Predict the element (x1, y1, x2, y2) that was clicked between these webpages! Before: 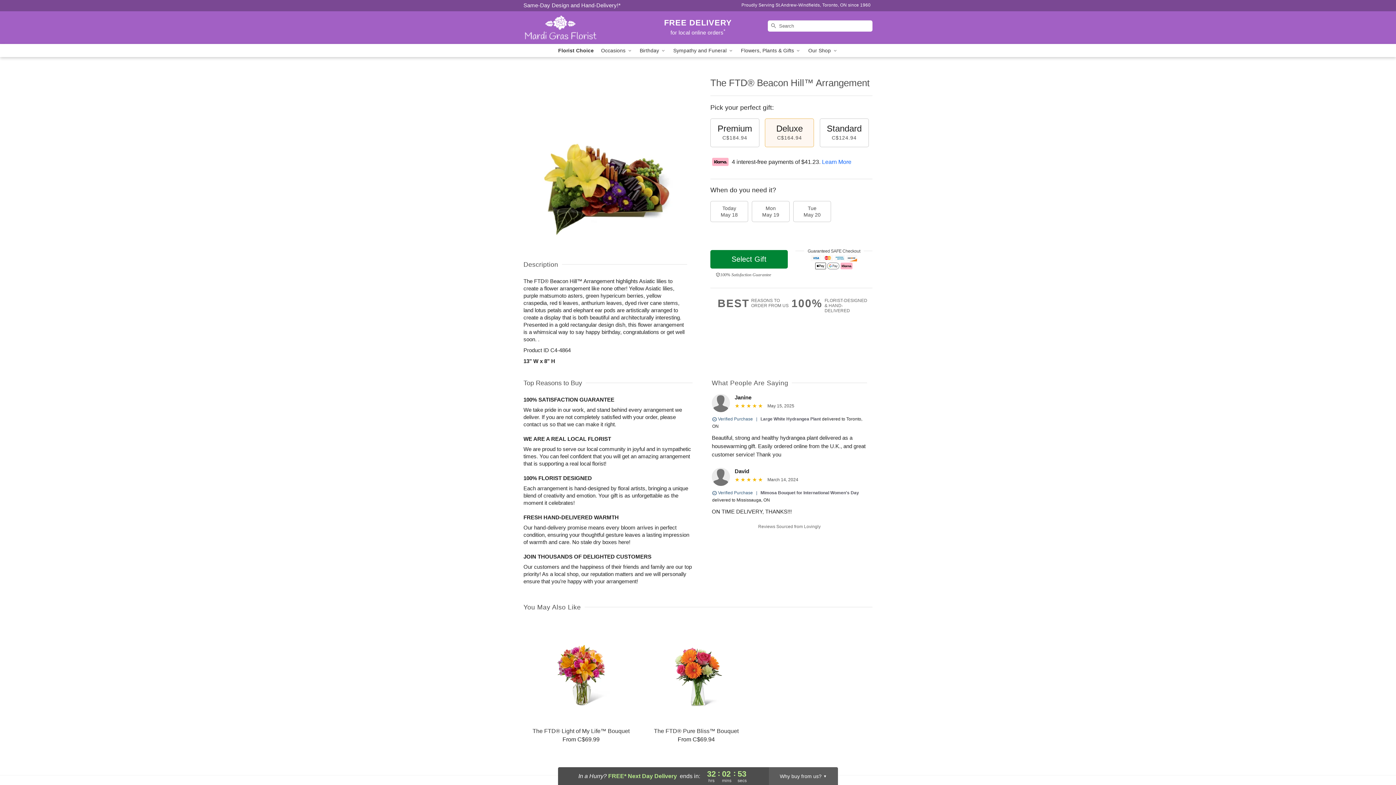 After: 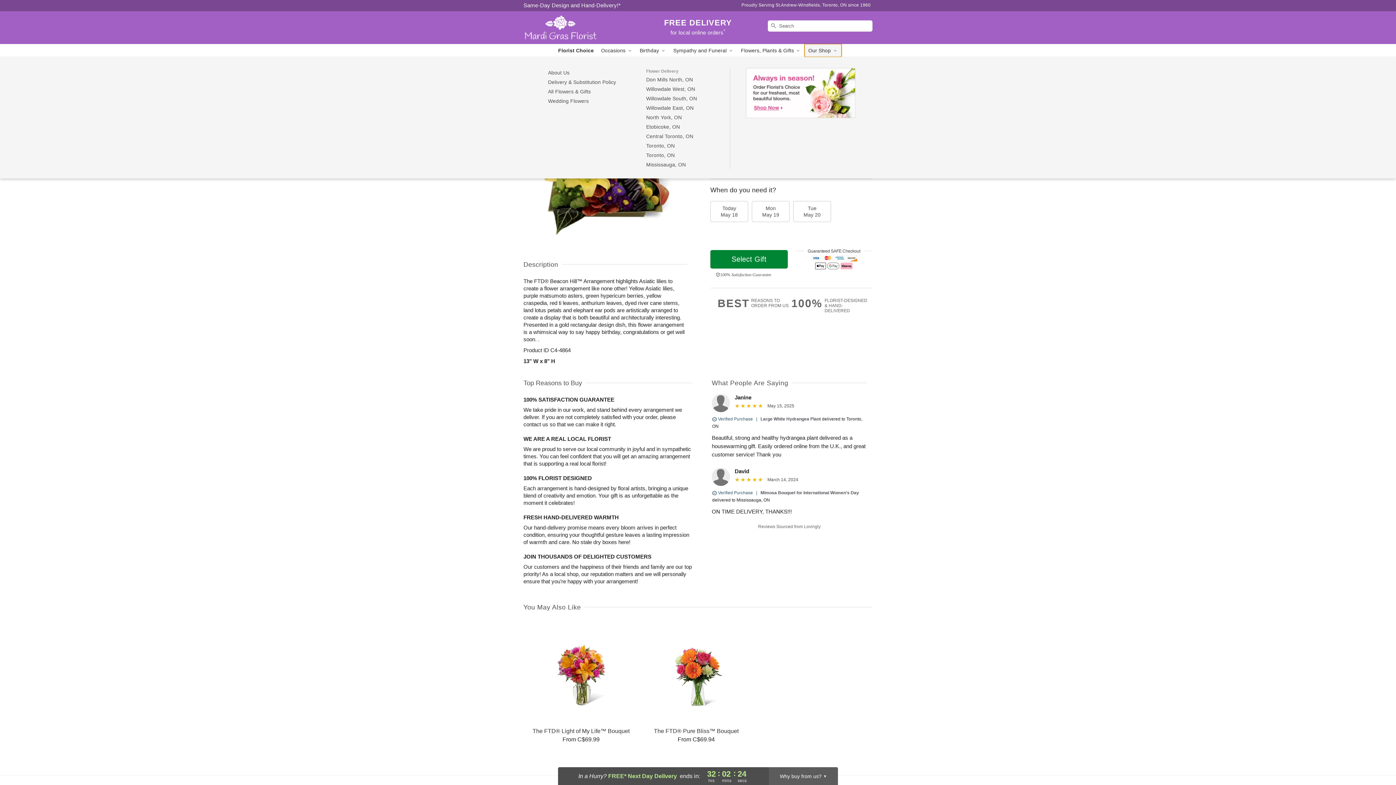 Action: bbox: (804, 44, 841, 57) label: Our Shop 